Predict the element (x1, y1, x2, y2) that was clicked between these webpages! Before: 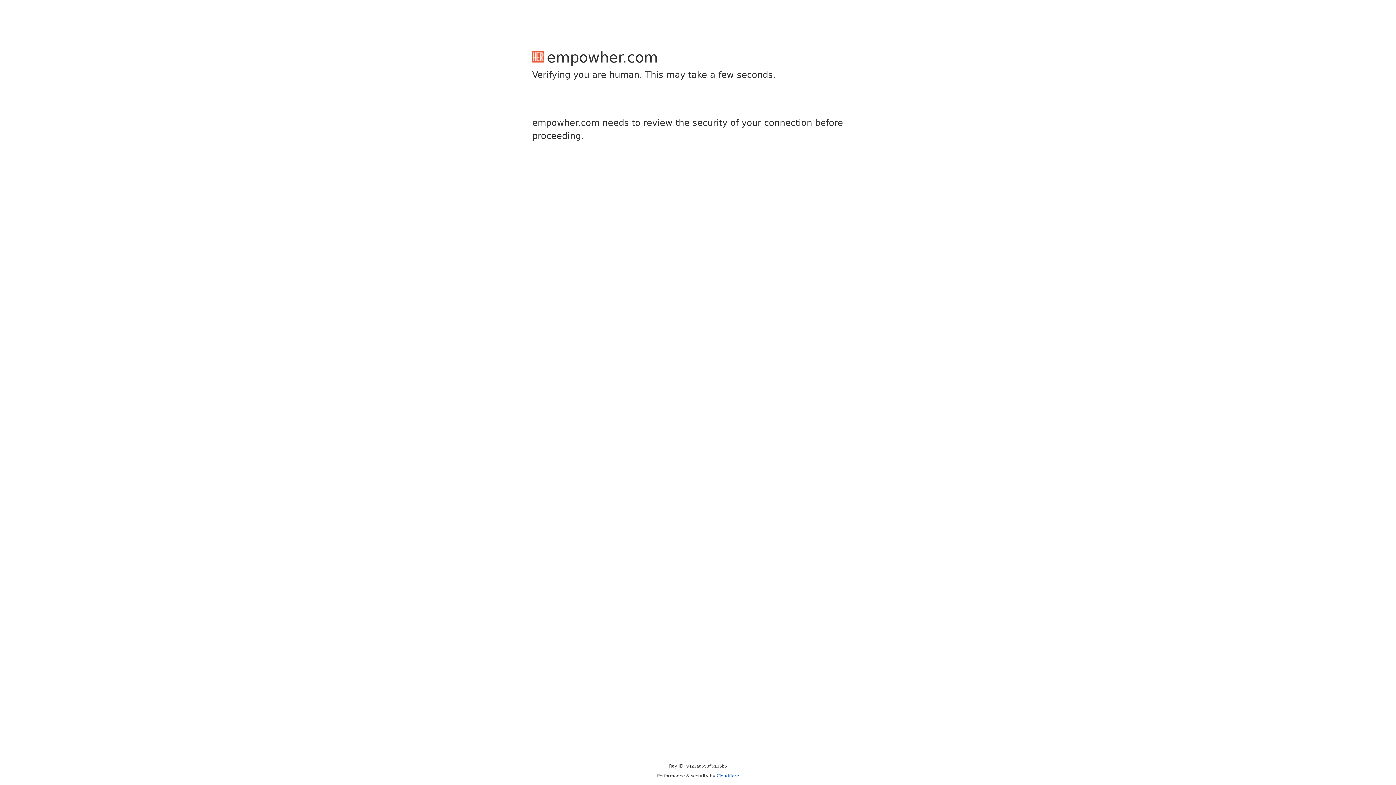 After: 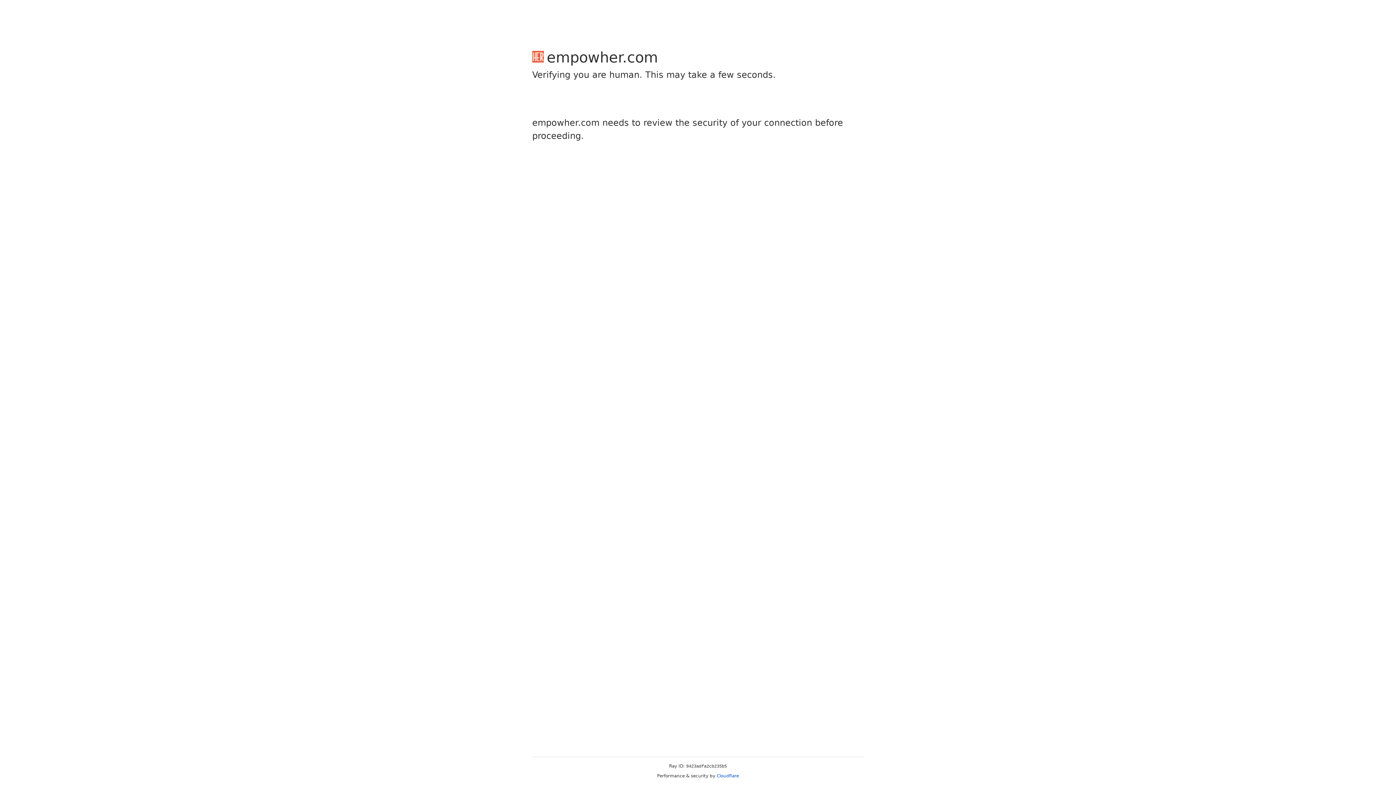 Action: bbox: (716, 773, 739, 778) label: Cloudflare